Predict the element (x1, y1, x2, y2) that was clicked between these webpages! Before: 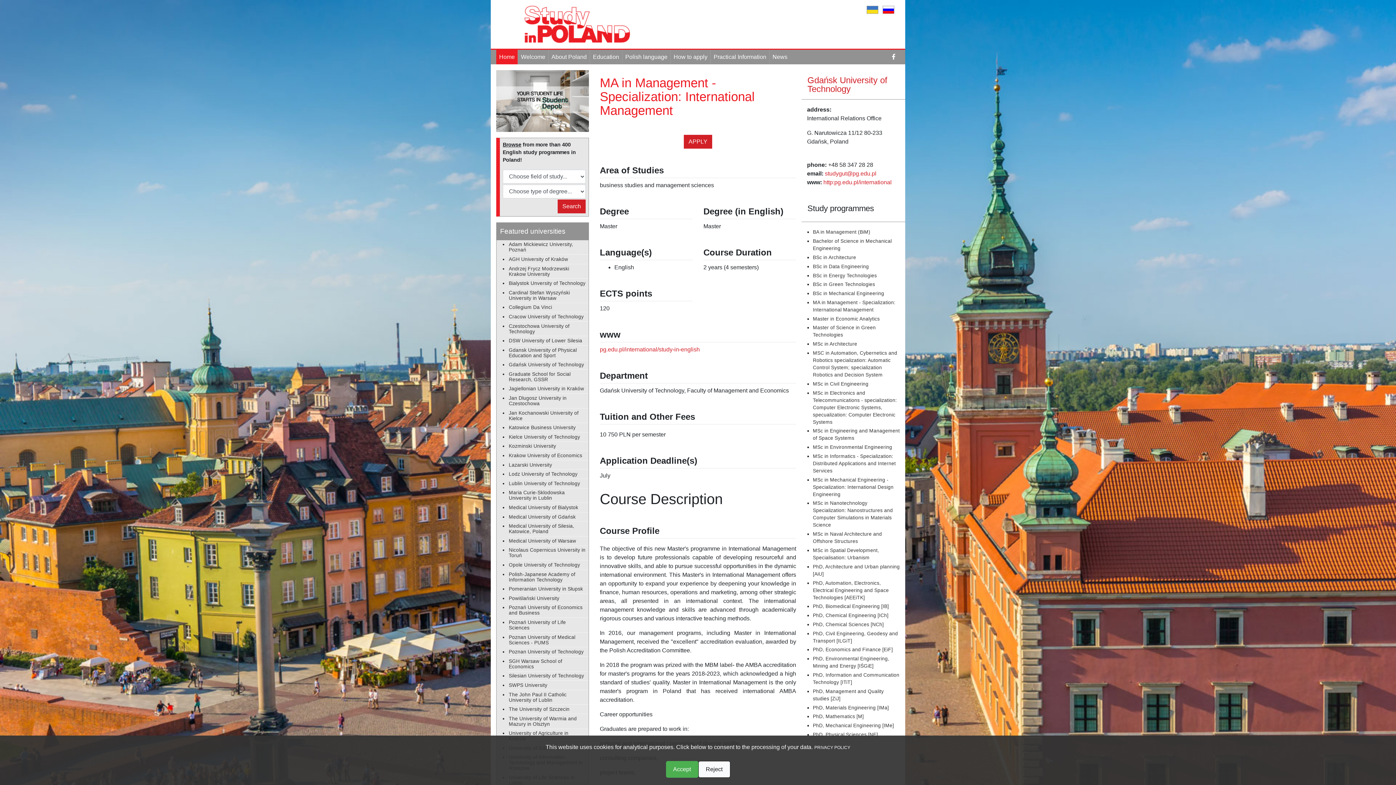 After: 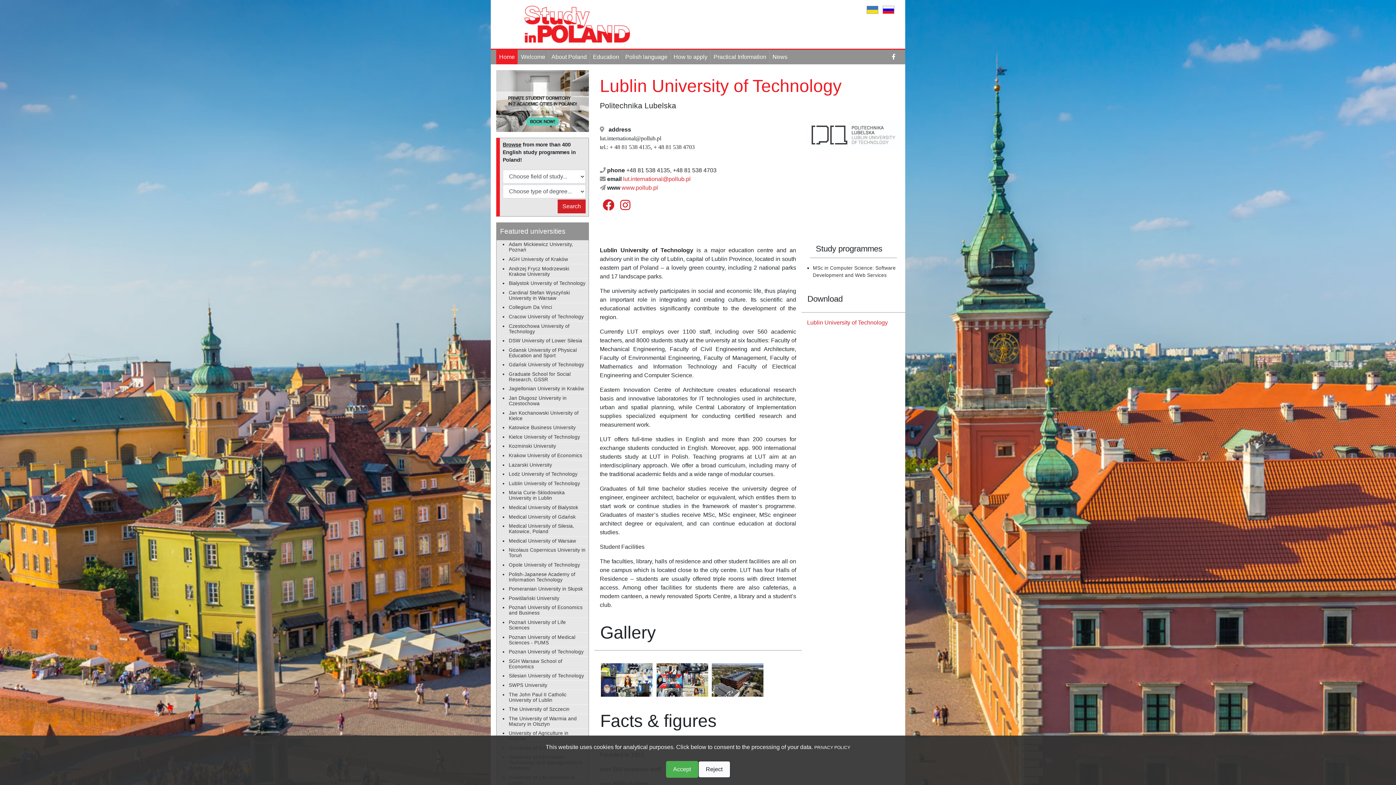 Action: label: Lublin University of Technology bbox: (508, 481, 580, 486)